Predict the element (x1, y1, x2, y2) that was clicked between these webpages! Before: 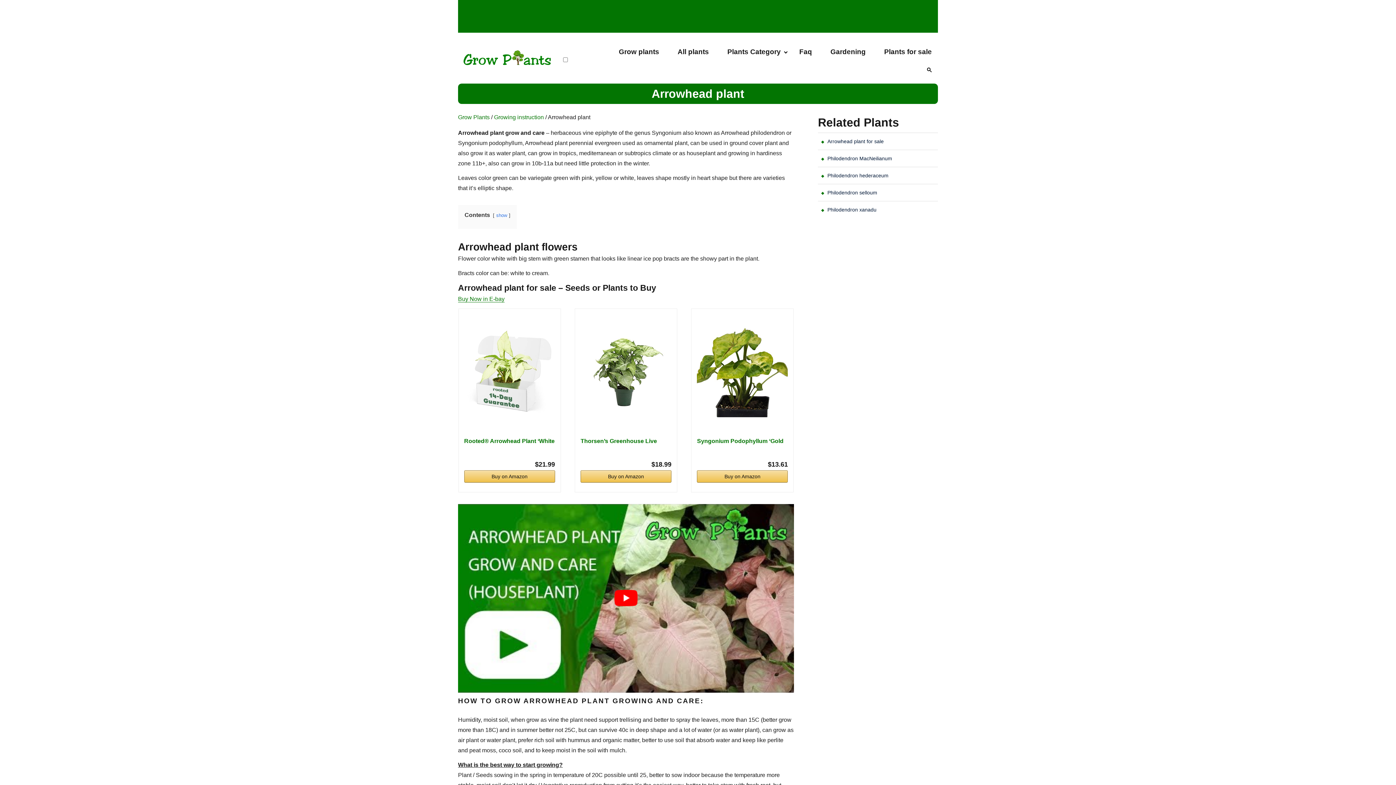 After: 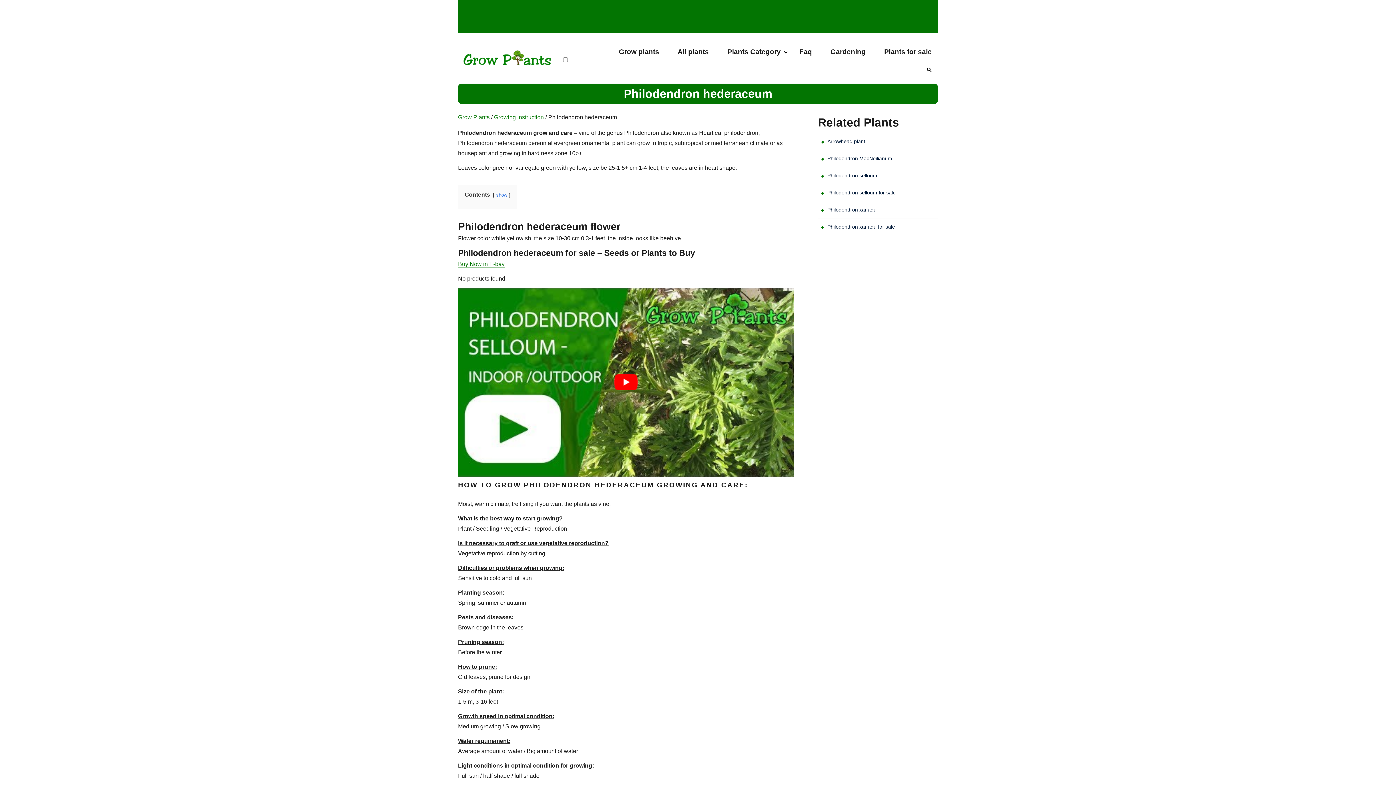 Action: bbox: (818, 167, 938, 183) label: Philodendron hederaceum